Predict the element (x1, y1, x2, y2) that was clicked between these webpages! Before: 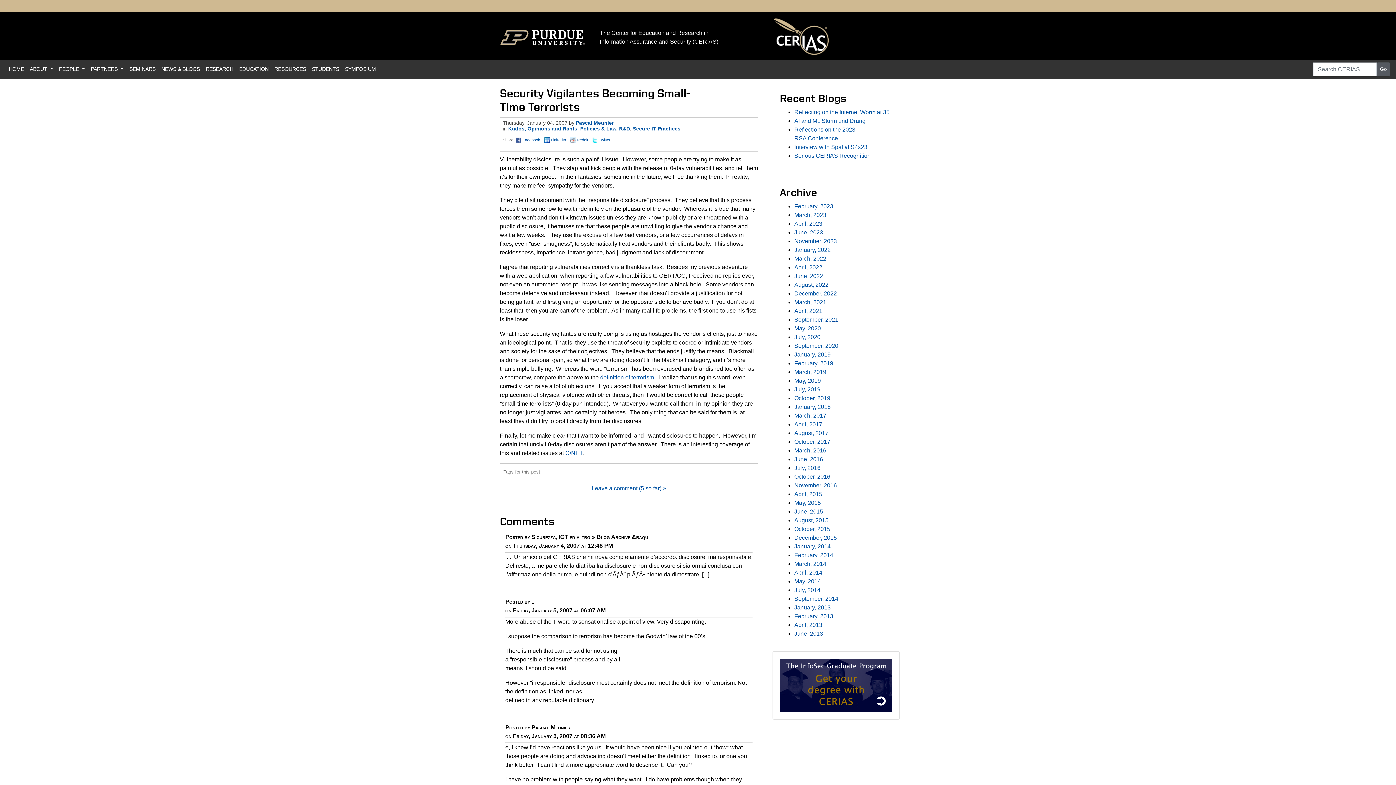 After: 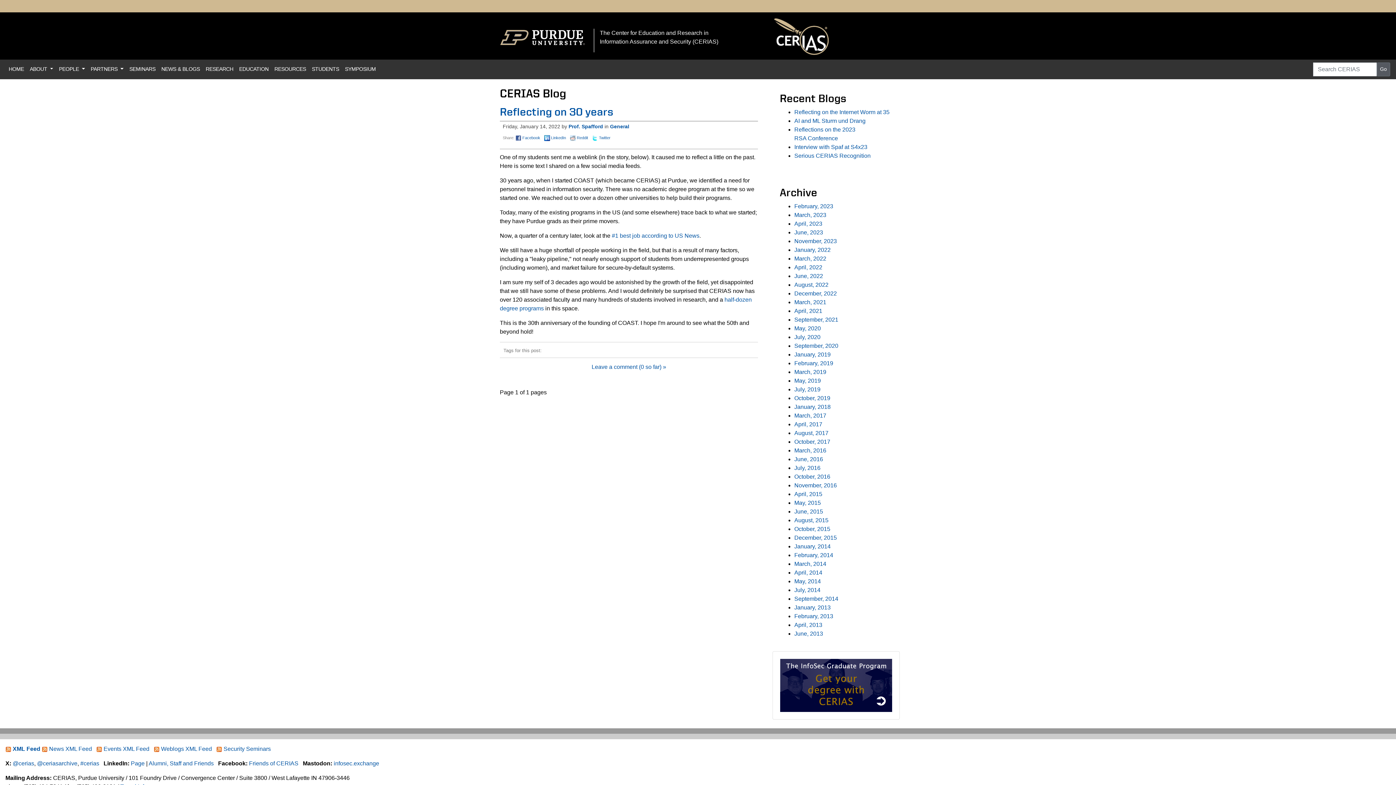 Action: bbox: (794, 246, 830, 253) label: January, 2022